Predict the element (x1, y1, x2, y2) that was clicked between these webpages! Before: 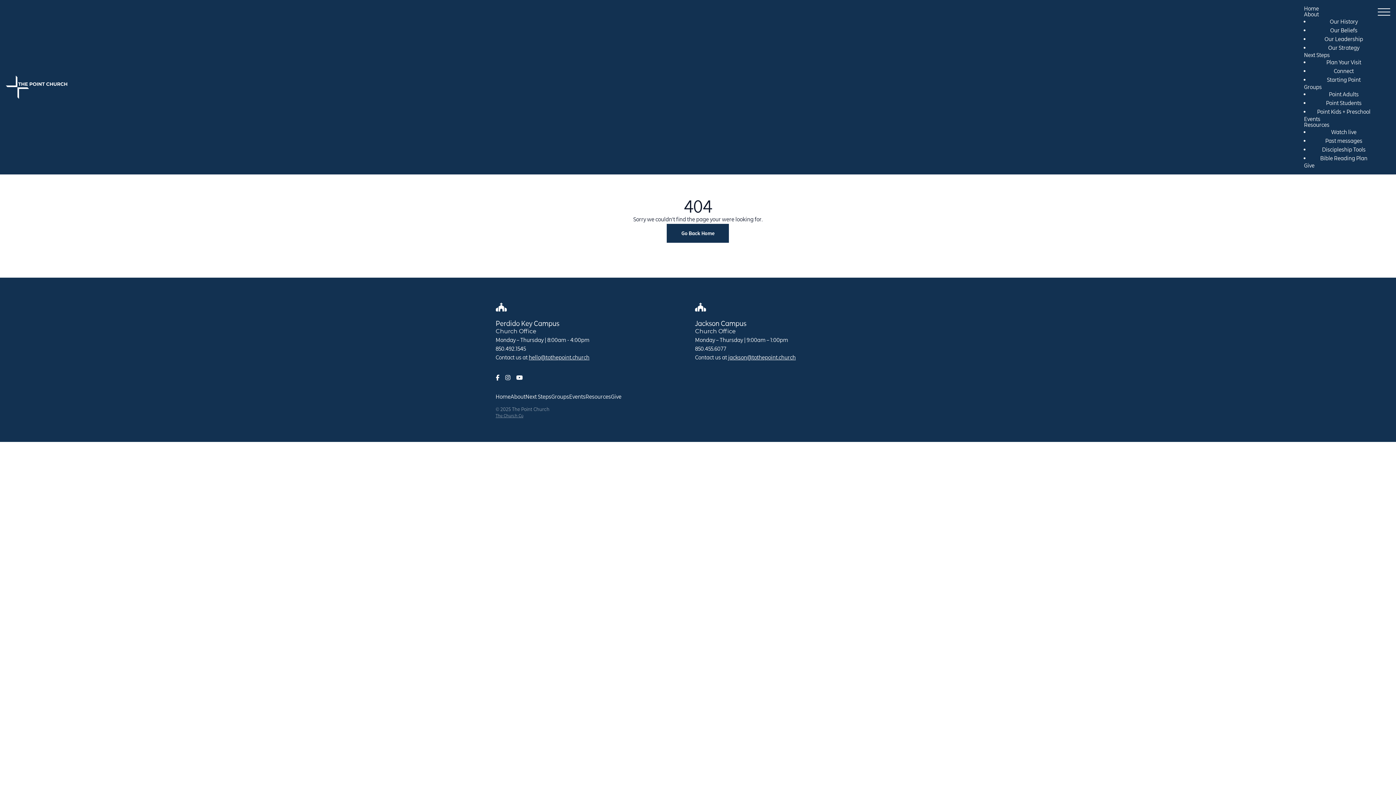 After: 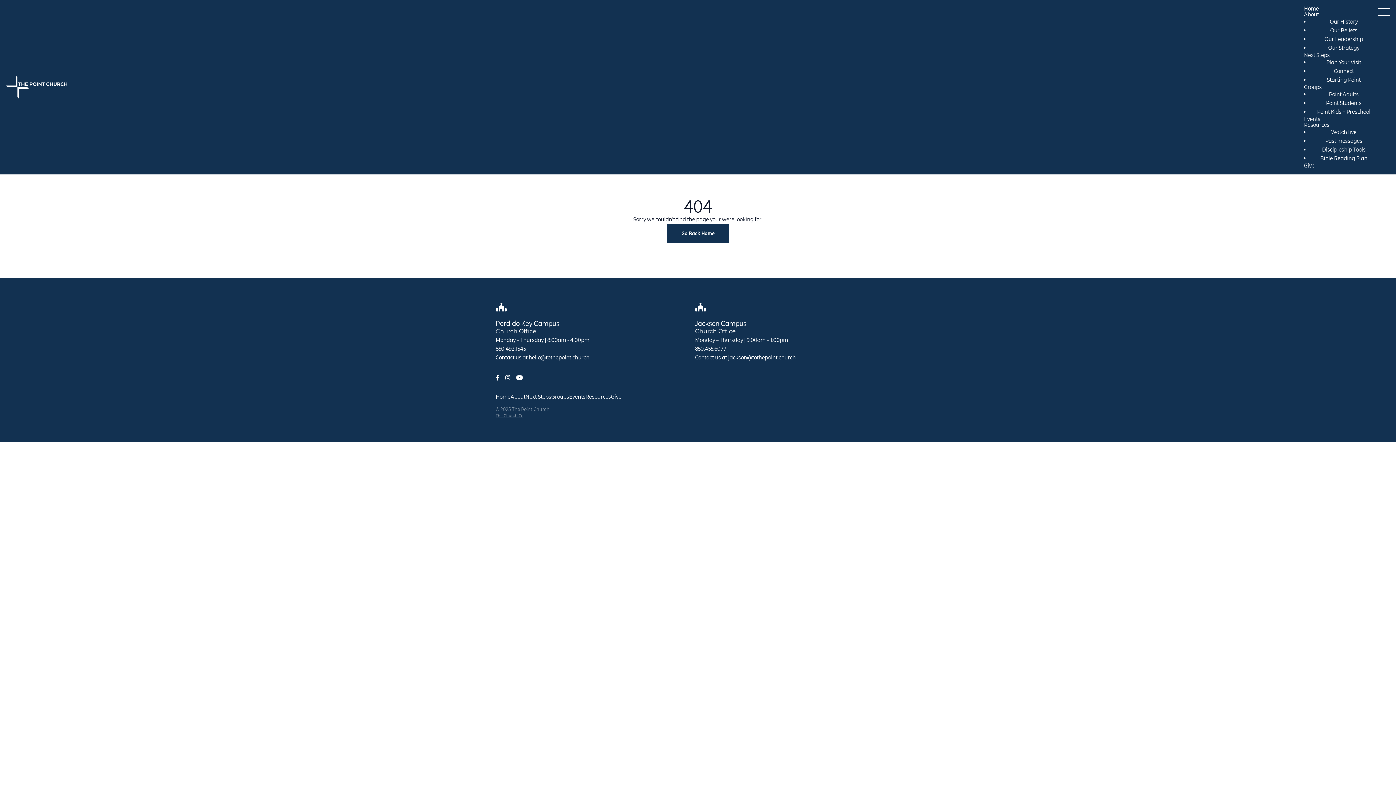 Action: label: jackson@tothepoint.church bbox: (728, 354, 796, 361)